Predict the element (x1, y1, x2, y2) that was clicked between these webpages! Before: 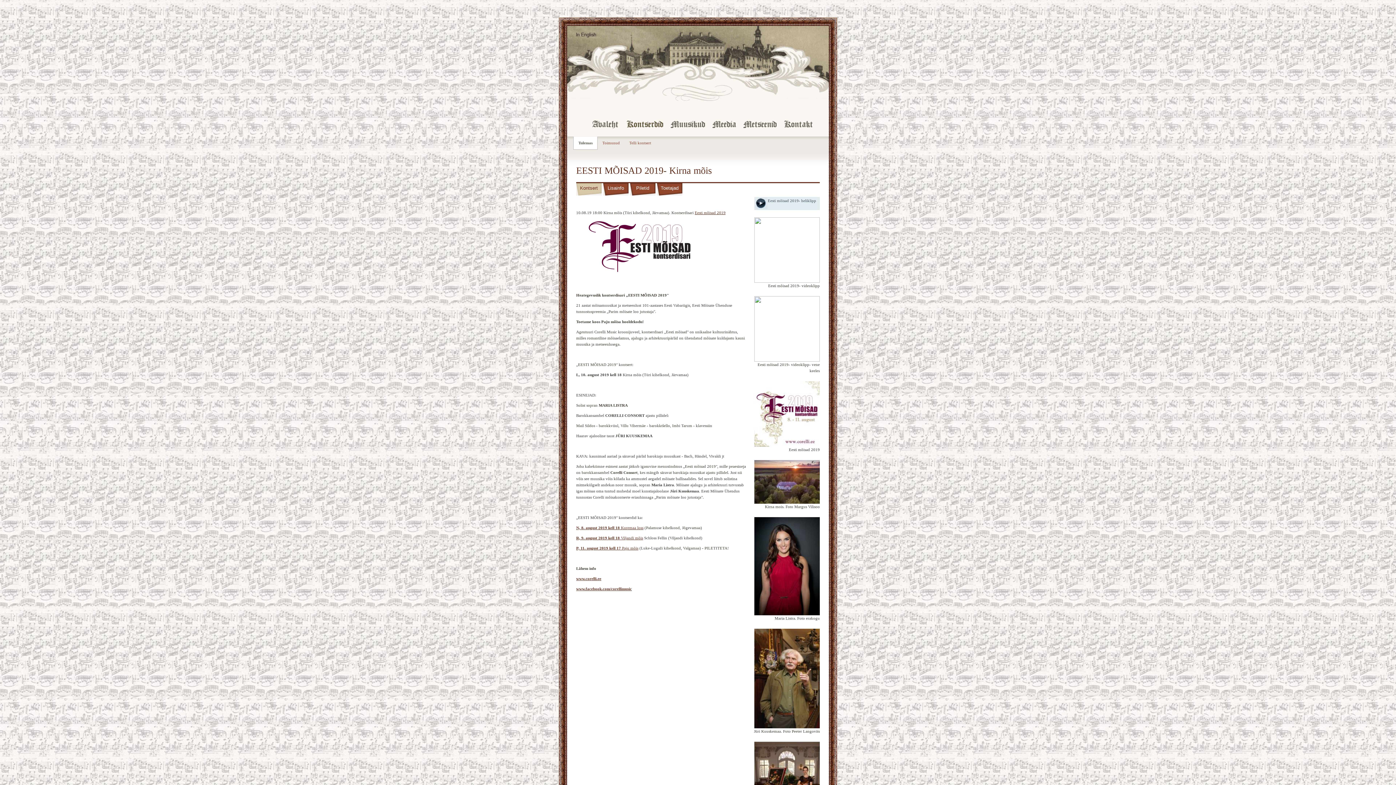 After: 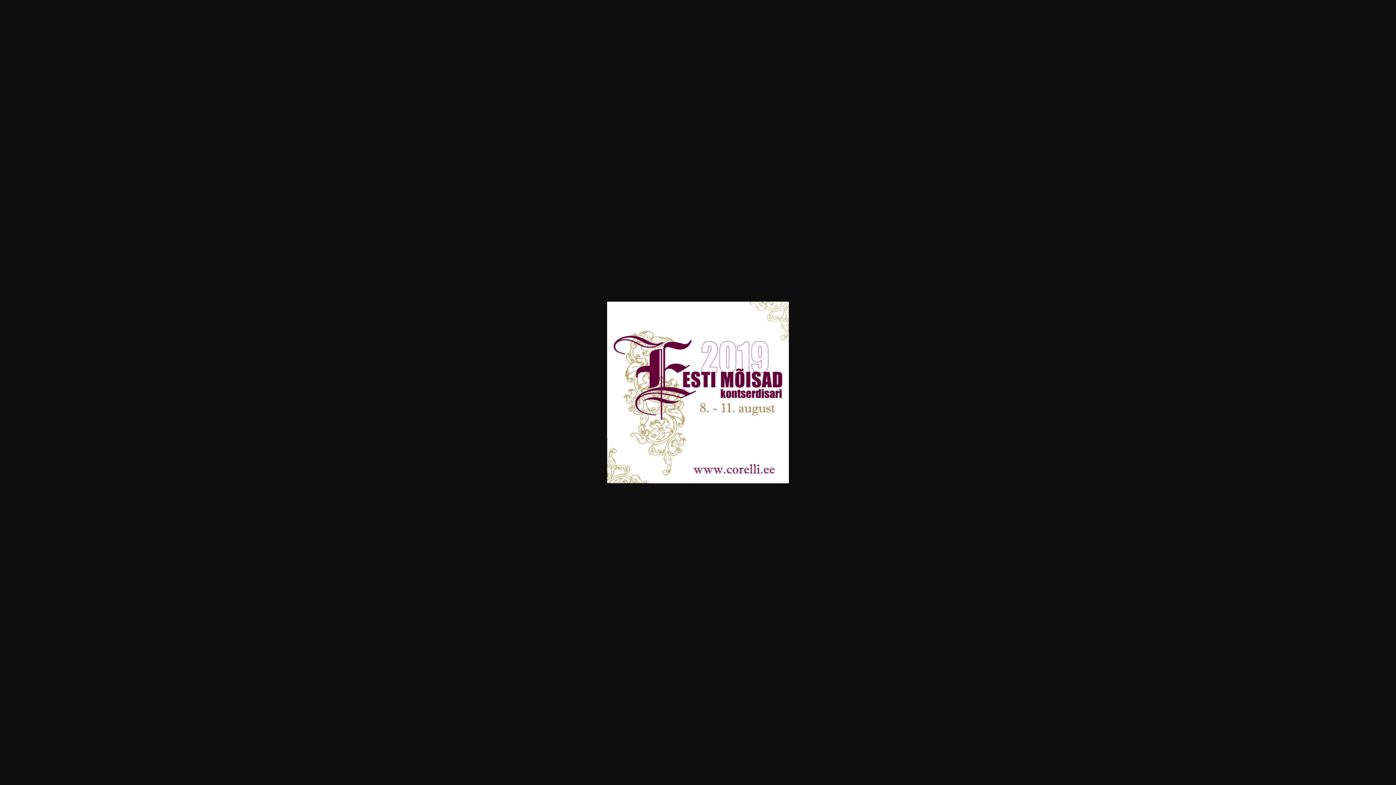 Action: bbox: (754, 443, 820, 447)